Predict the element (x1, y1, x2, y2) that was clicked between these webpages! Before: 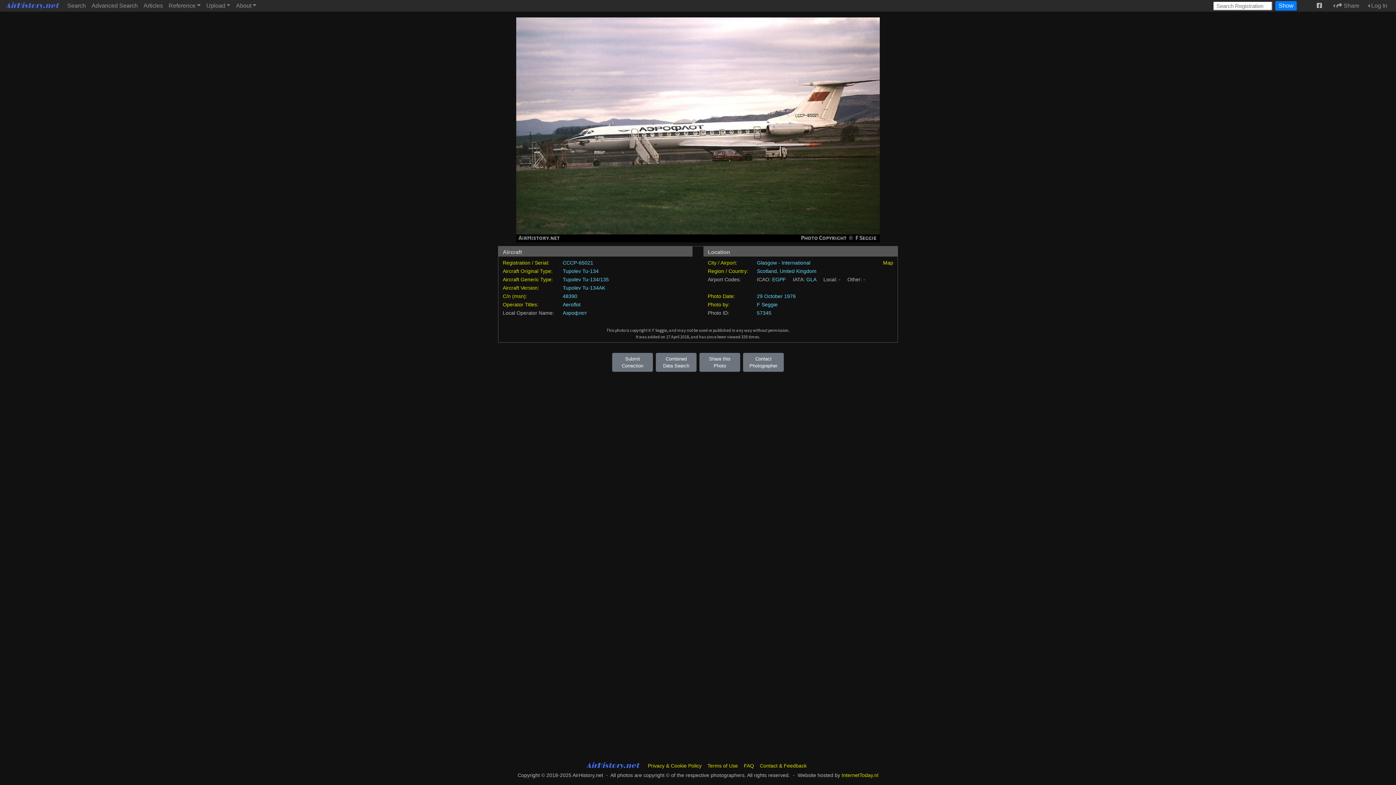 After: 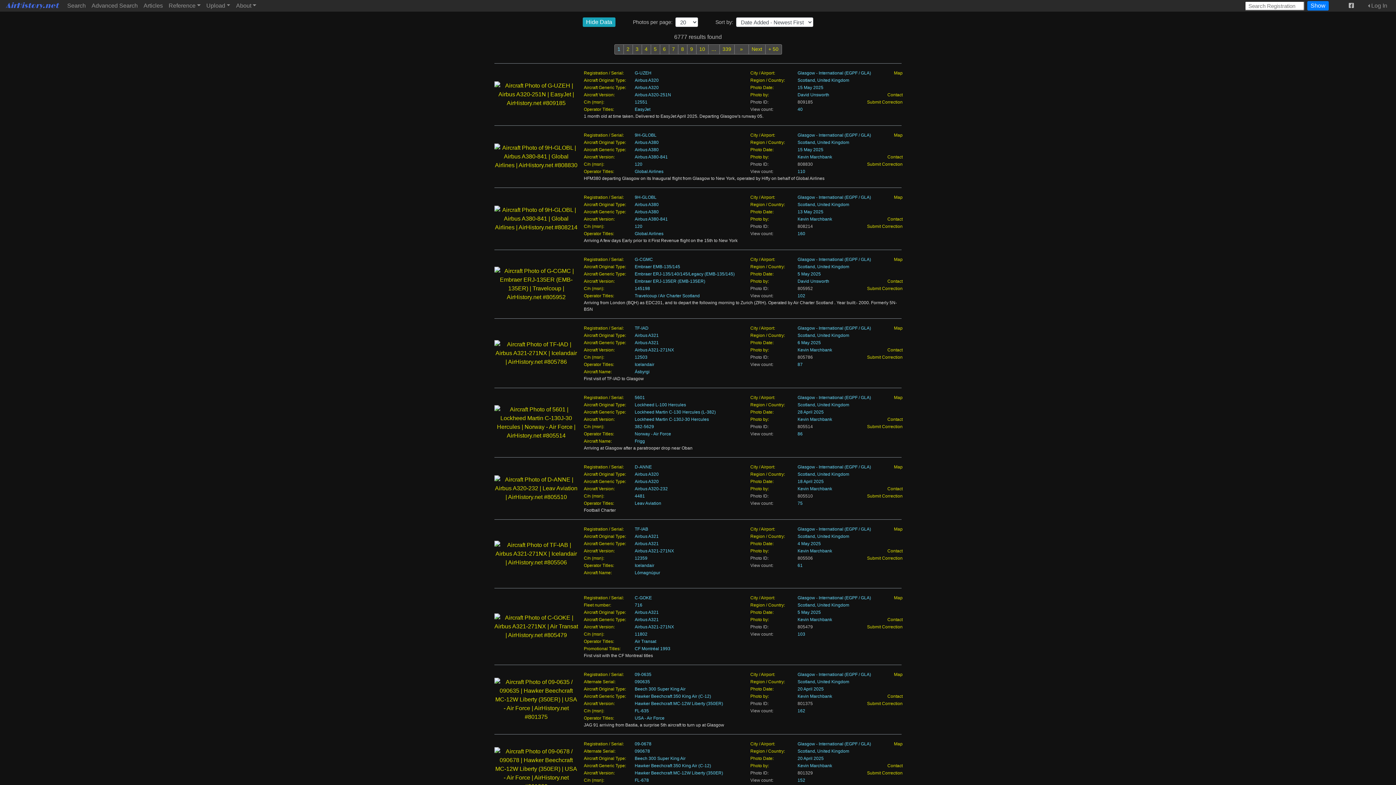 Action: bbox: (708, 260, 737, 265) label: City / Airport: